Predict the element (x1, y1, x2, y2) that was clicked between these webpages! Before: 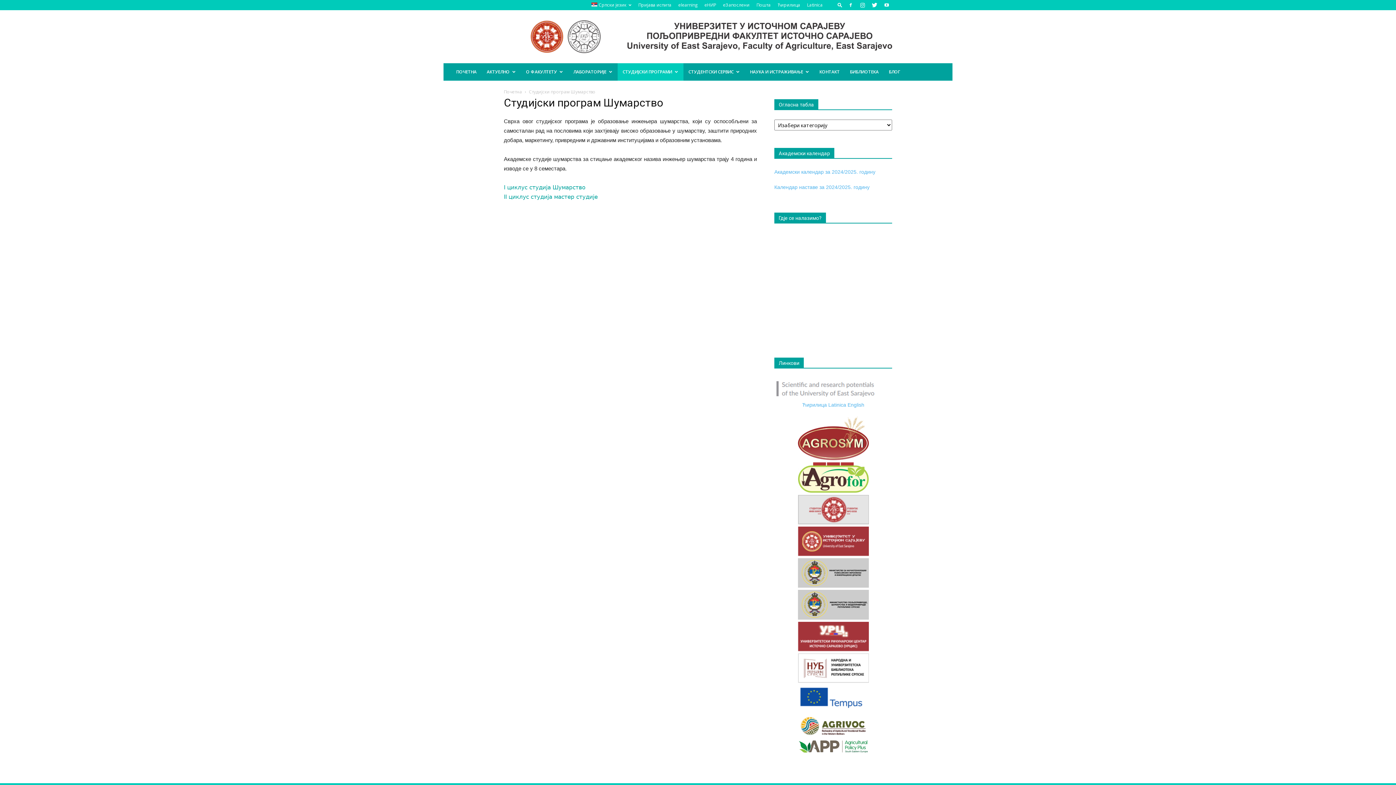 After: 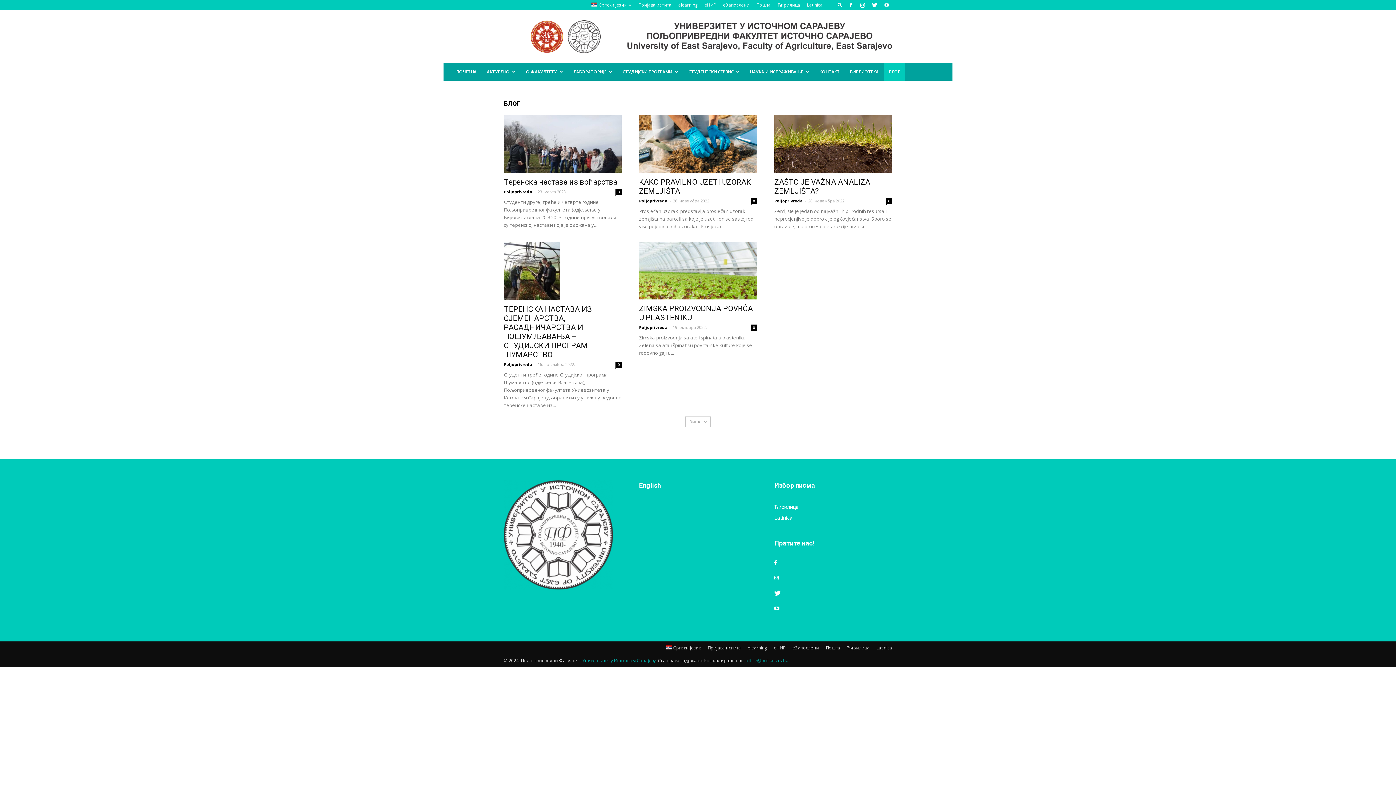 Action: bbox: (884, 63, 905, 80) label: БЛОГ